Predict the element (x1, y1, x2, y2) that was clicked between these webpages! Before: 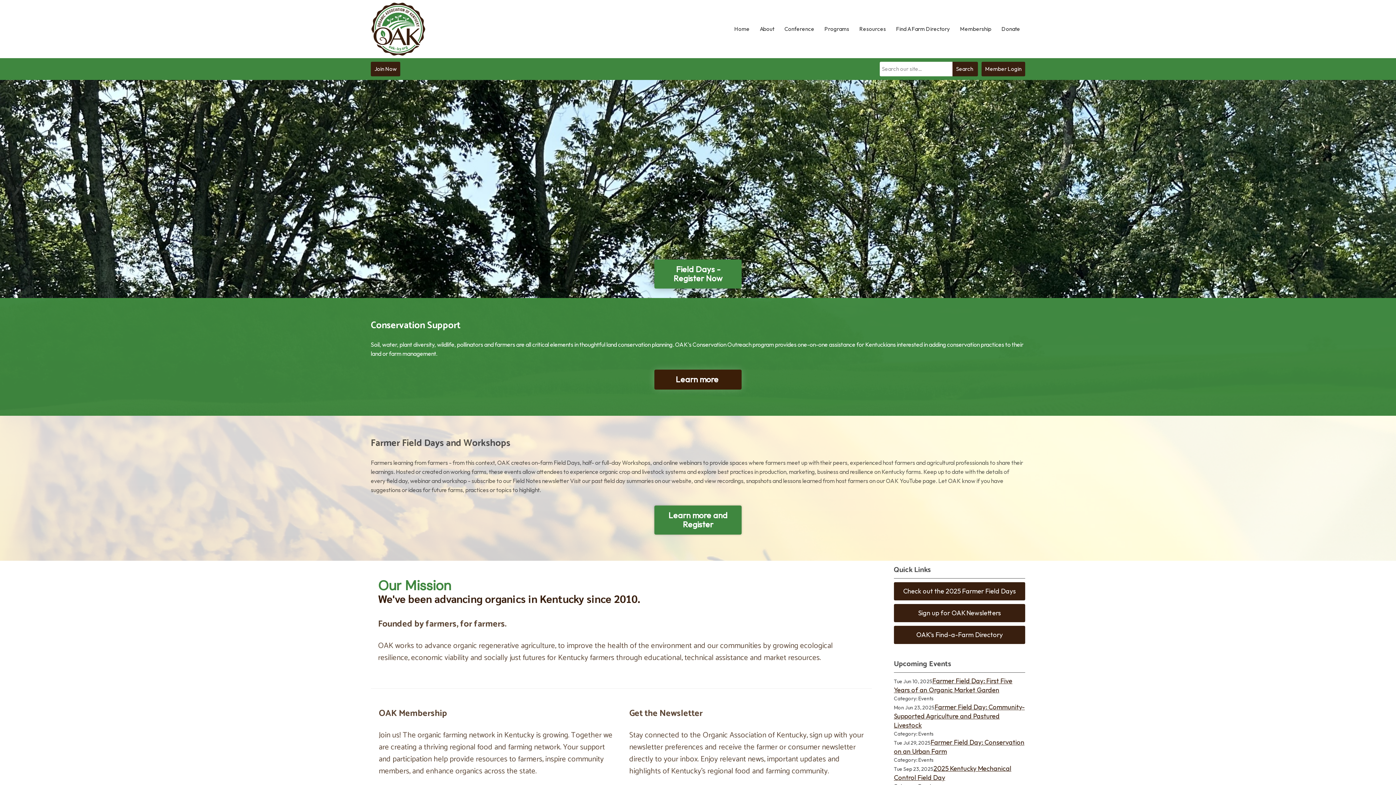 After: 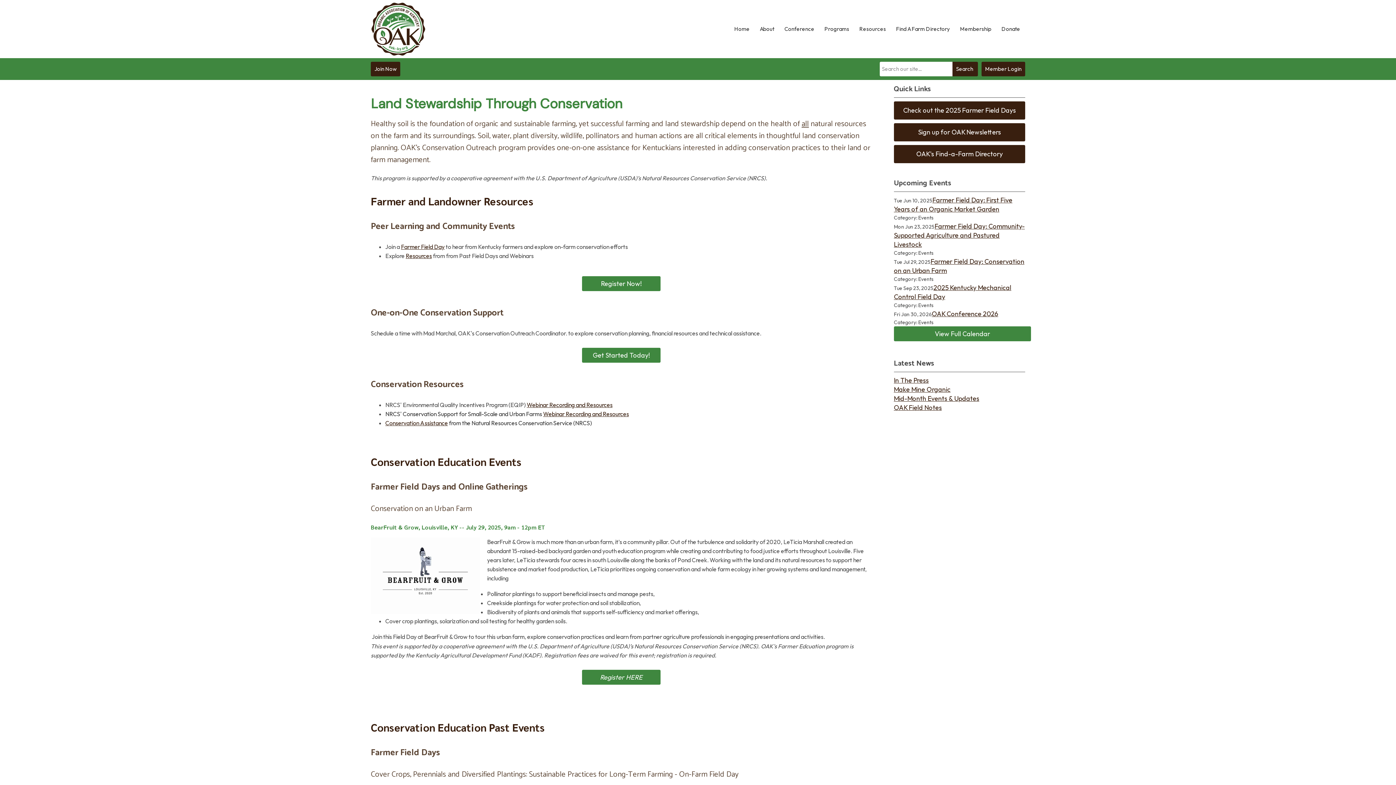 Action: label: Learn more  bbox: (654, 369, 741, 389)